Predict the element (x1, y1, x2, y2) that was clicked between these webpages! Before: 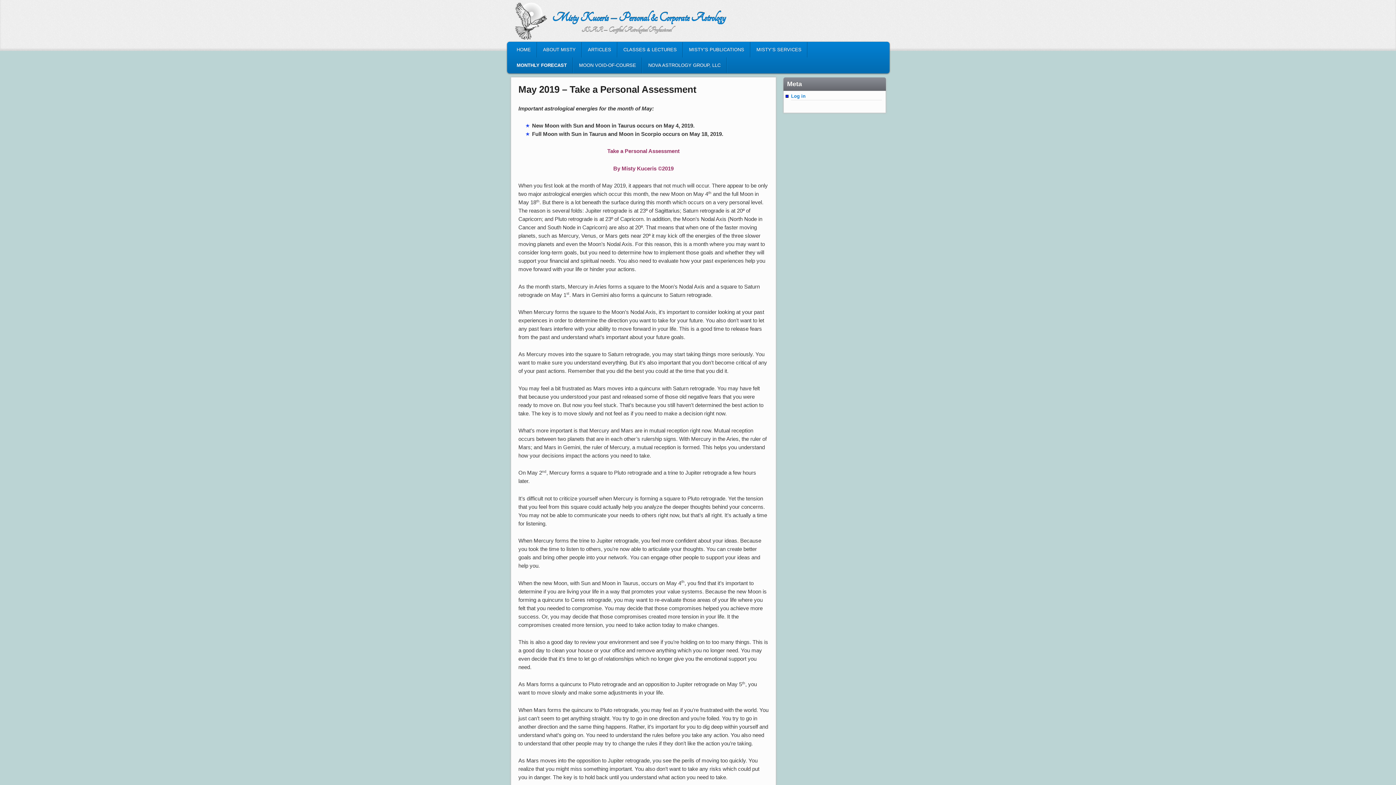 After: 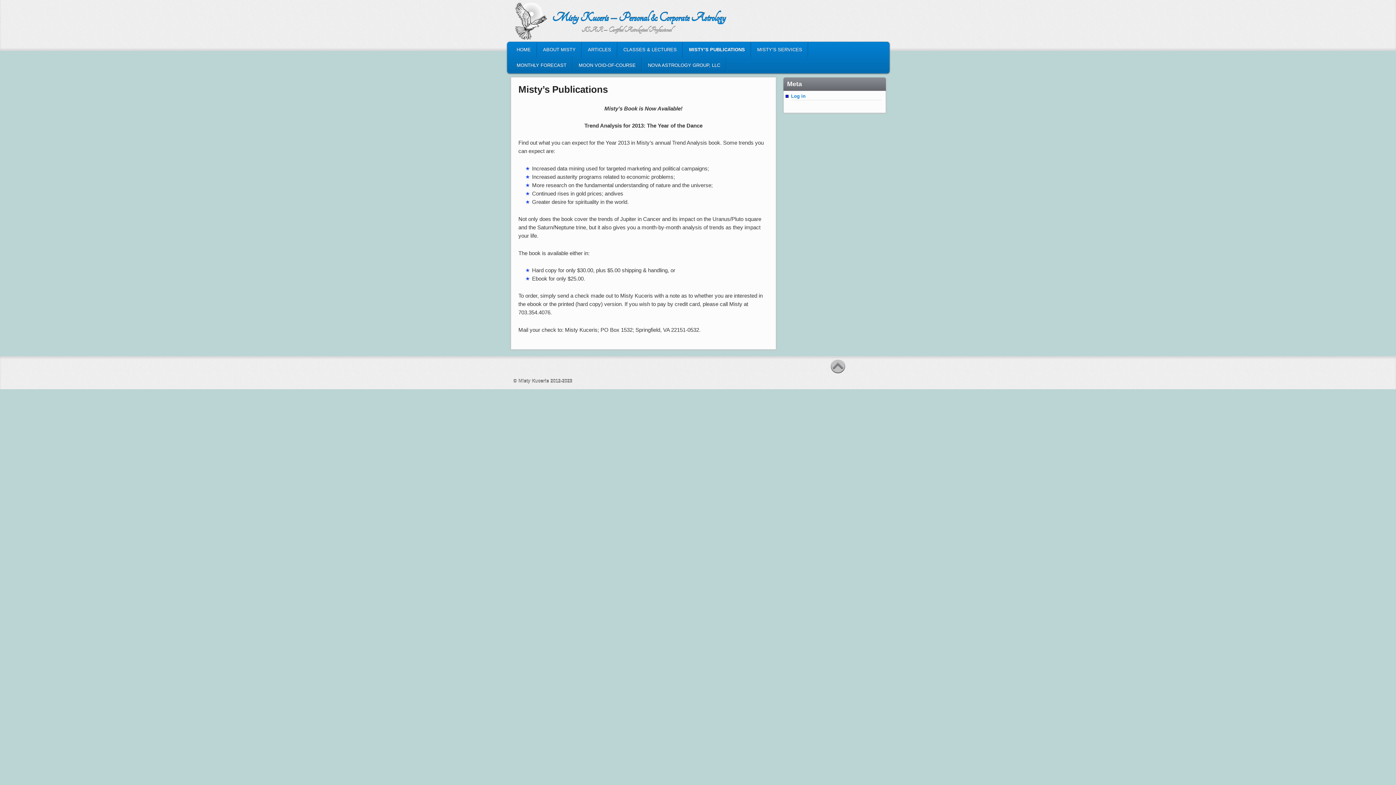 Action: bbox: (683, 42, 750, 57) label: MISTY’S PUBLICATIONS